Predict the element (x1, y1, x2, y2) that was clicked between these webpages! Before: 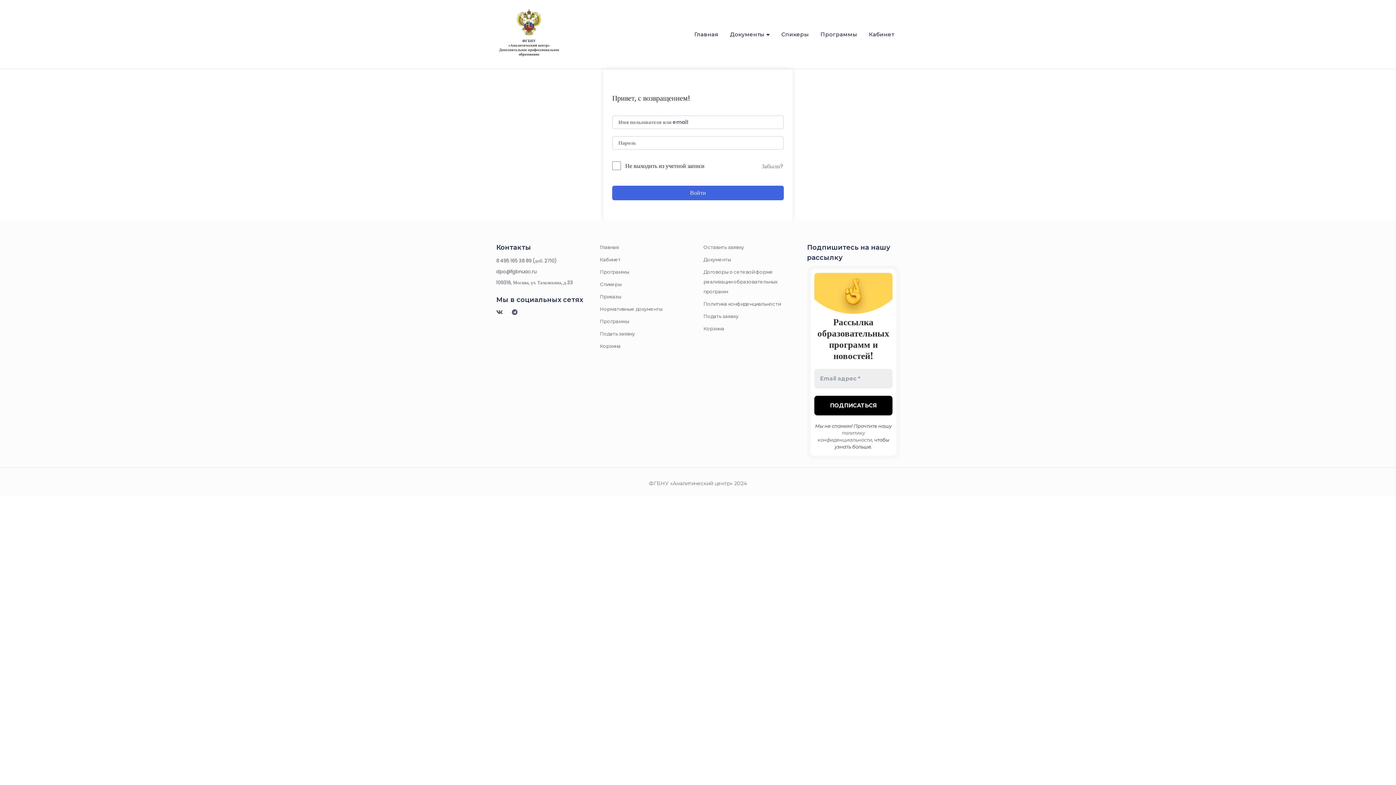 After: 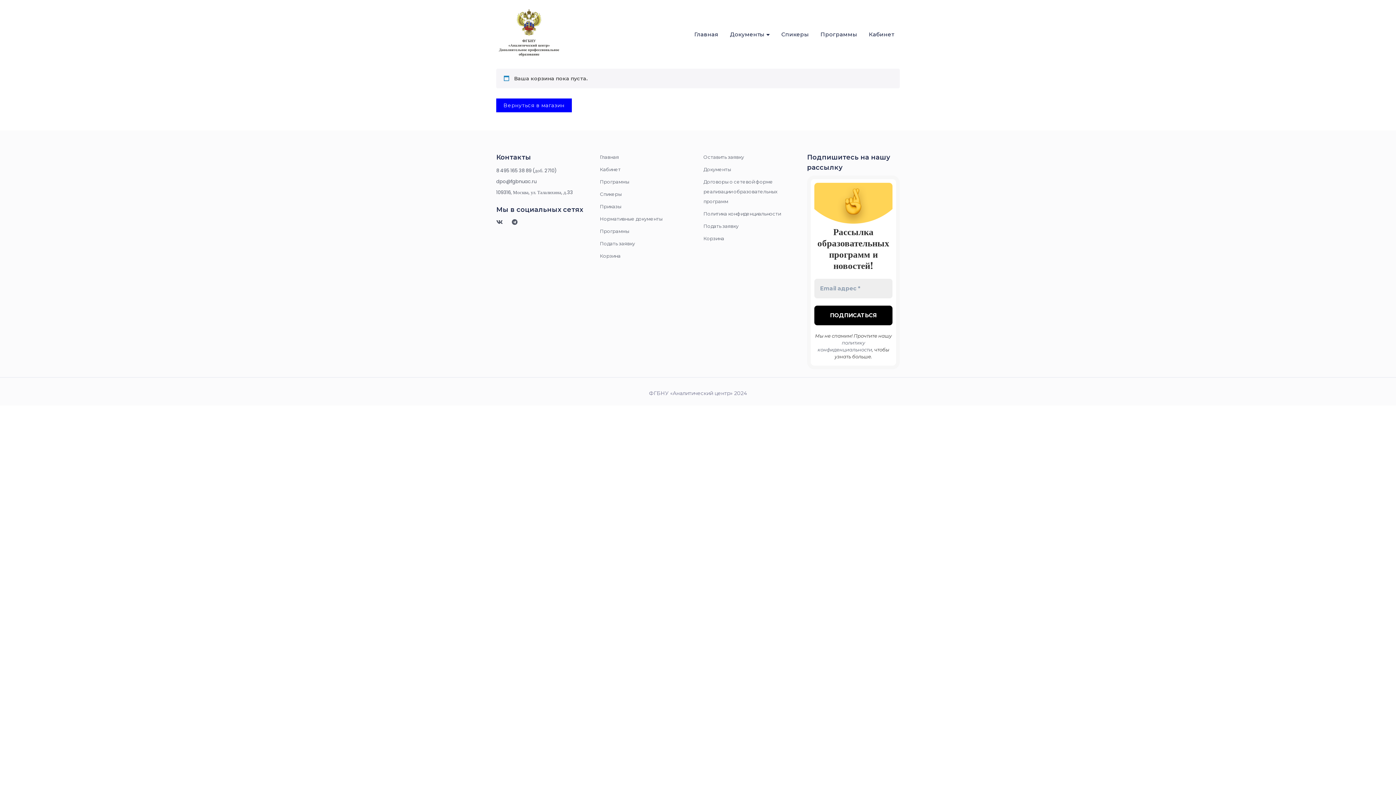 Action: bbox: (600, 330, 635, 336) label: Подать заявку